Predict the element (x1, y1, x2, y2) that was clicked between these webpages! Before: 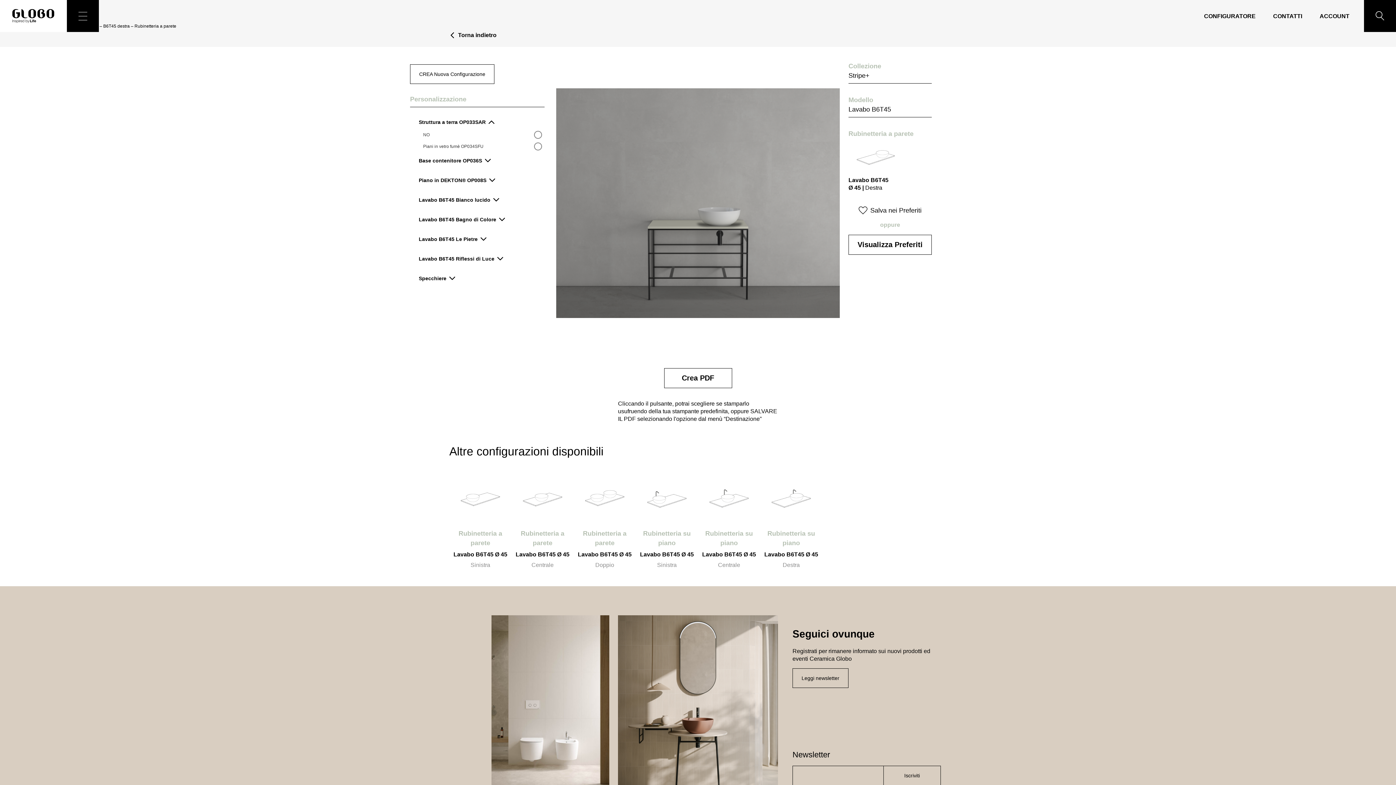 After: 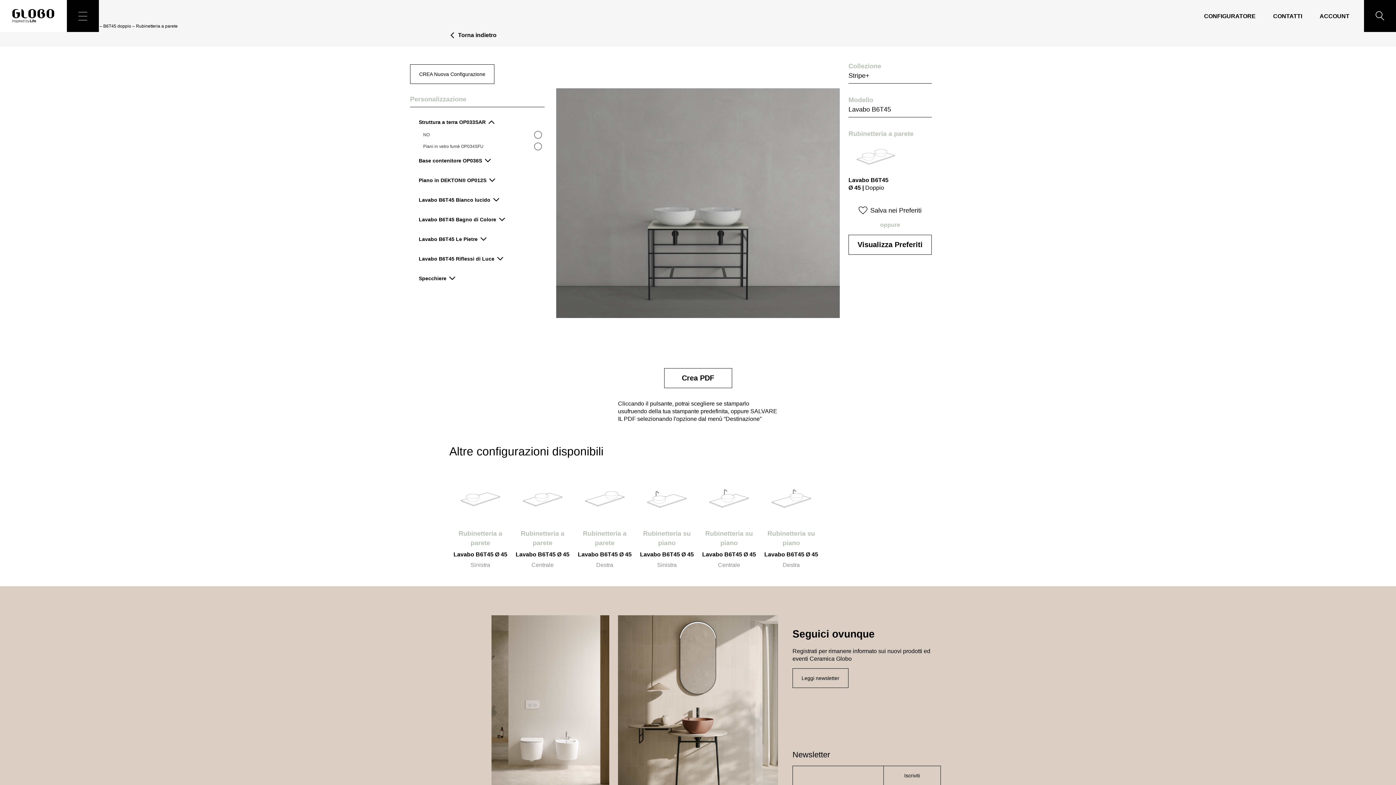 Action: label: Rubinetteria a parete
Lavabo B6T45 Ø 45
Doppio bbox: (573, 468, 636, 571)